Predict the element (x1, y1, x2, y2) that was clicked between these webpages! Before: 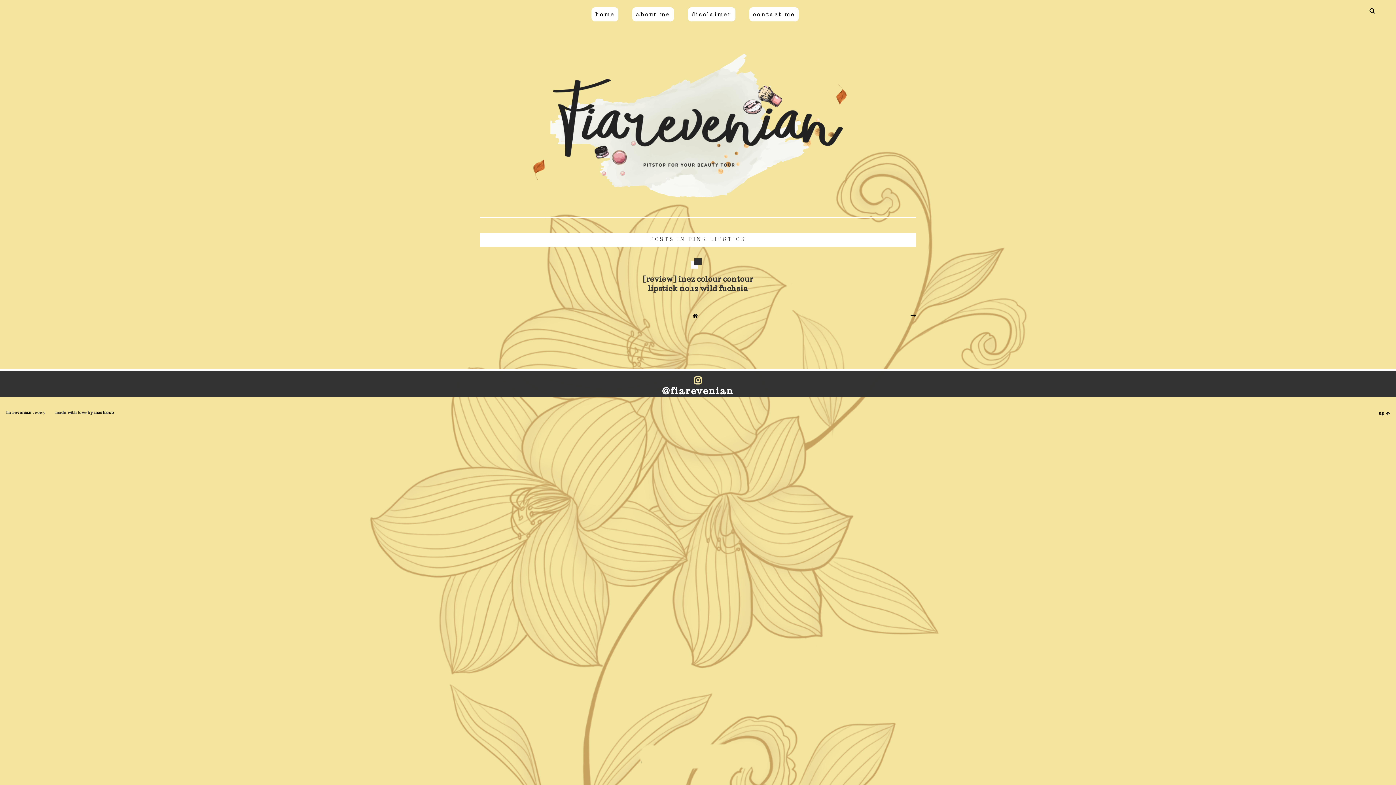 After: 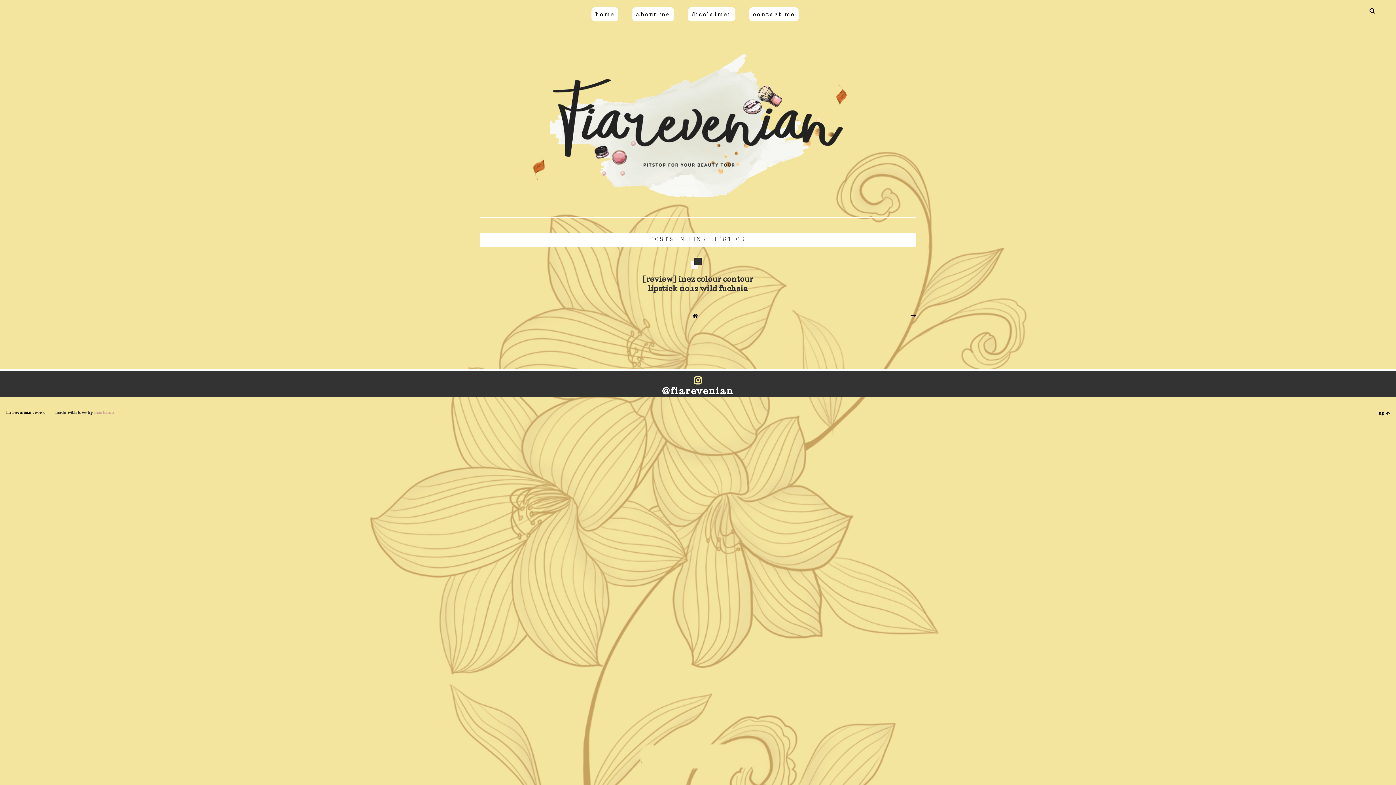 Action: label: moshicoo bbox: (94, 410, 114, 415)